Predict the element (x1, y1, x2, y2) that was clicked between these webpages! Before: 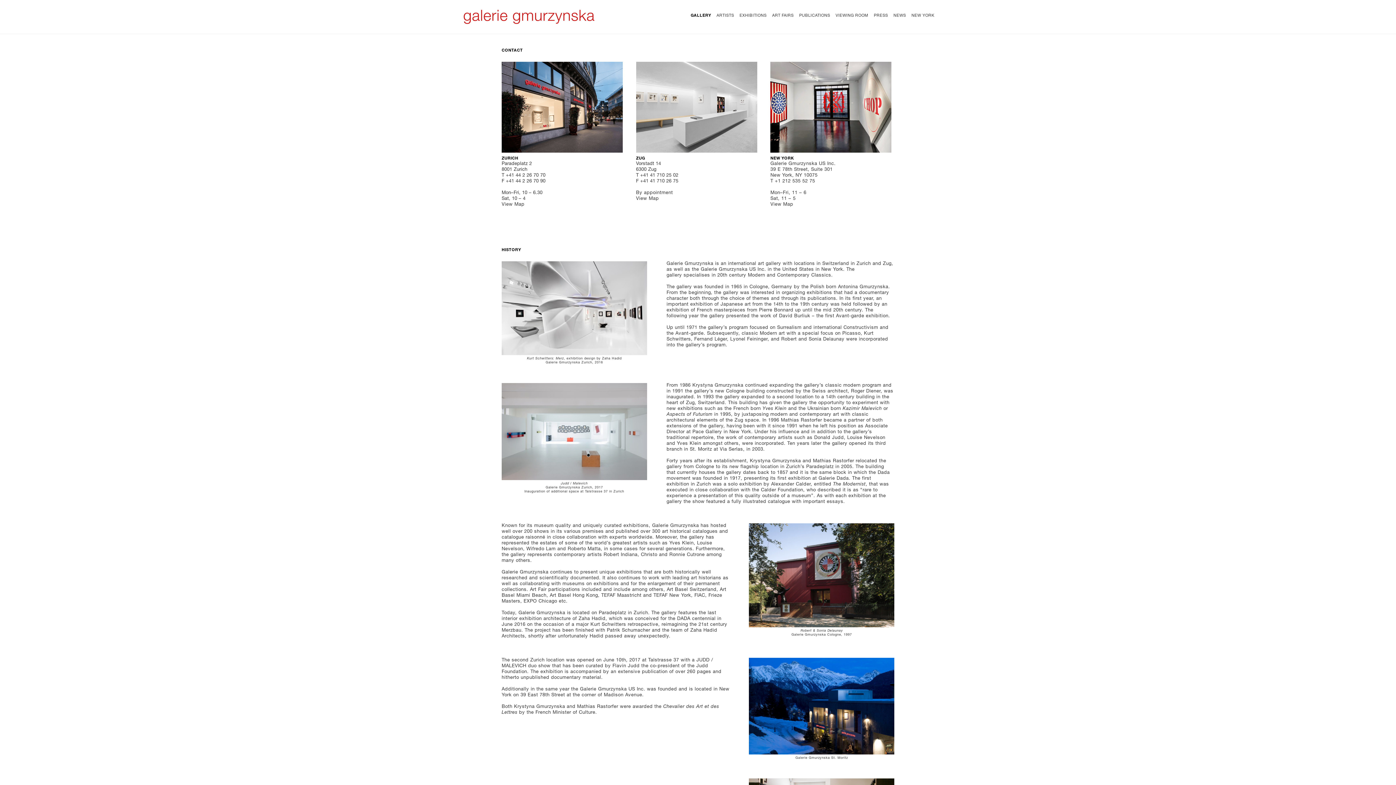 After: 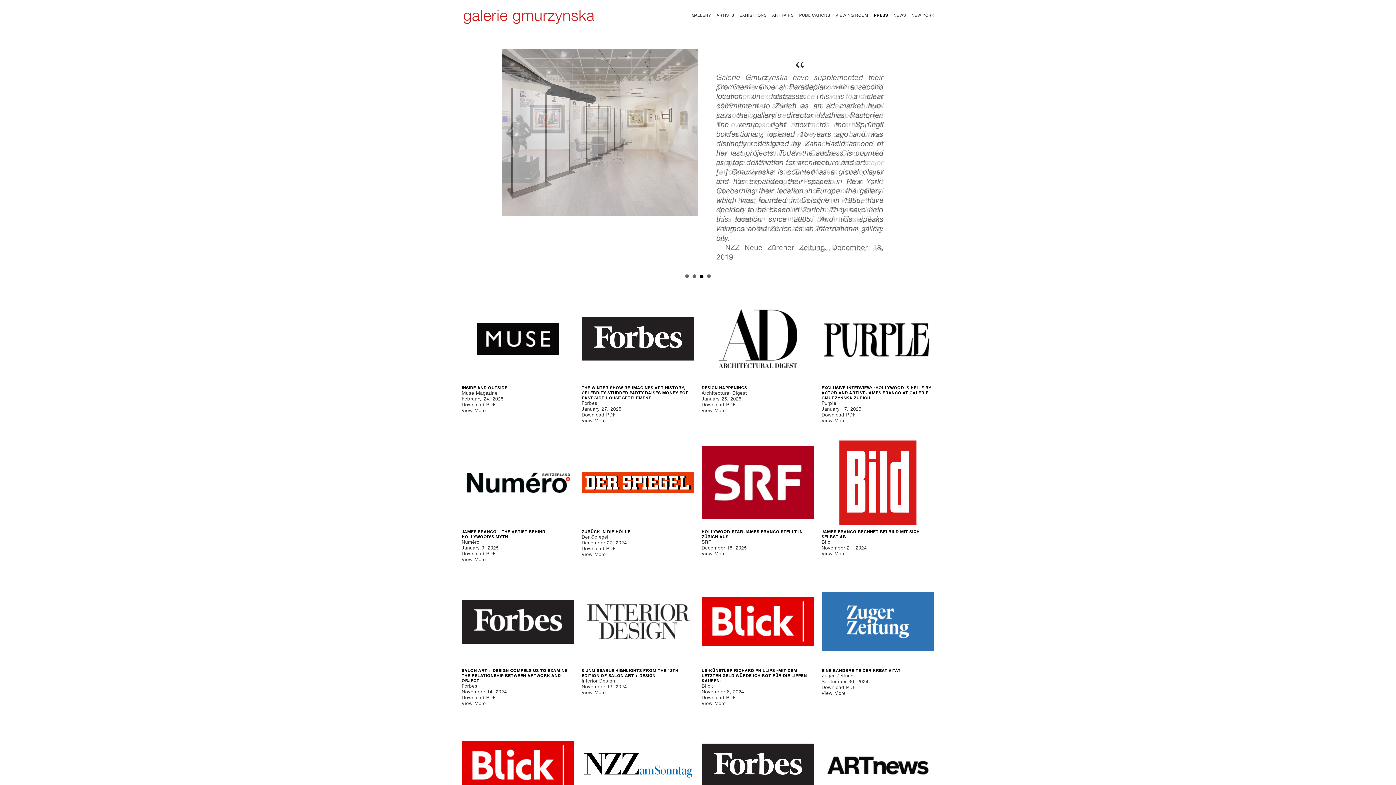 Action: bbox: (874, 13, 888, 17) label: PRESS